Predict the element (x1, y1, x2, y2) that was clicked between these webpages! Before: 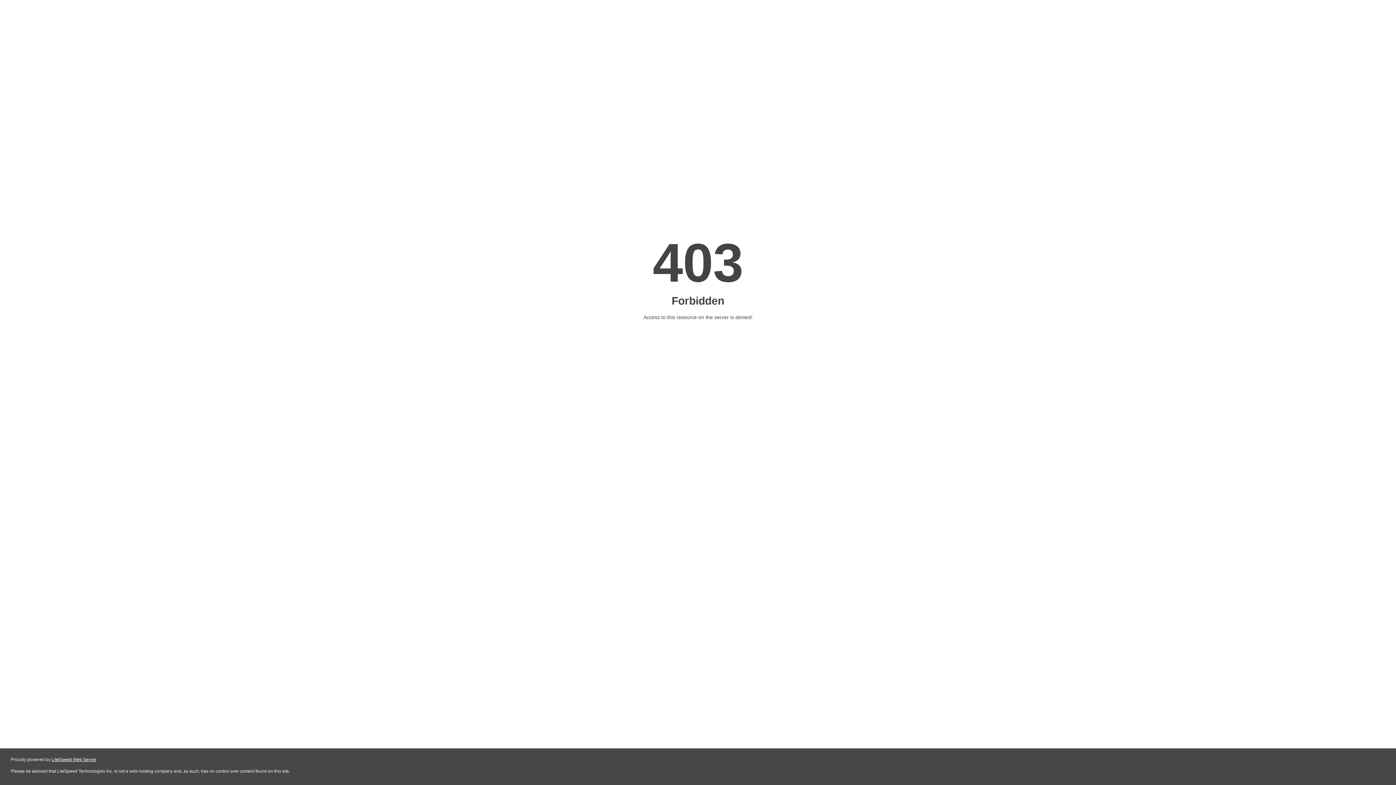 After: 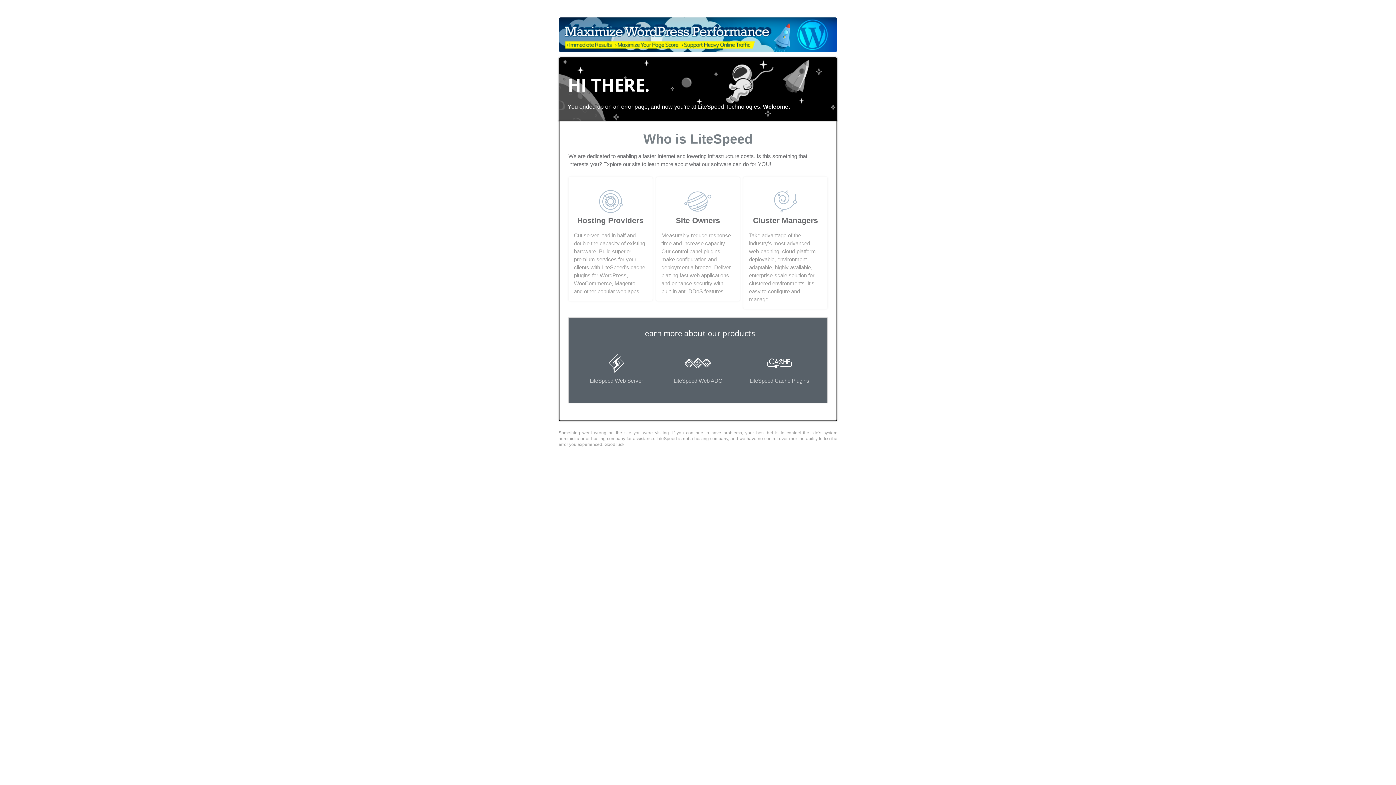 Action: bbox: (51, 757, 96, 762) label: LiteSpeed Web Server